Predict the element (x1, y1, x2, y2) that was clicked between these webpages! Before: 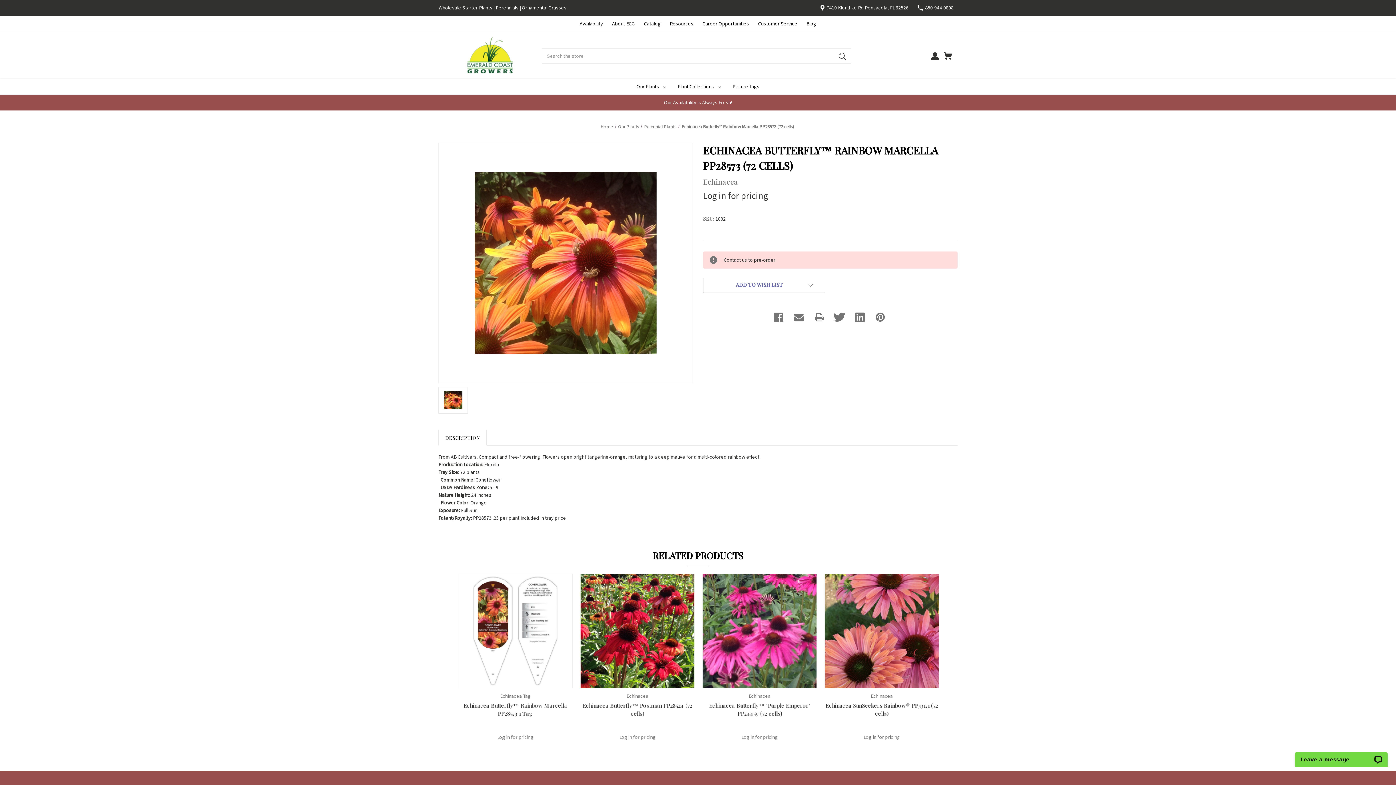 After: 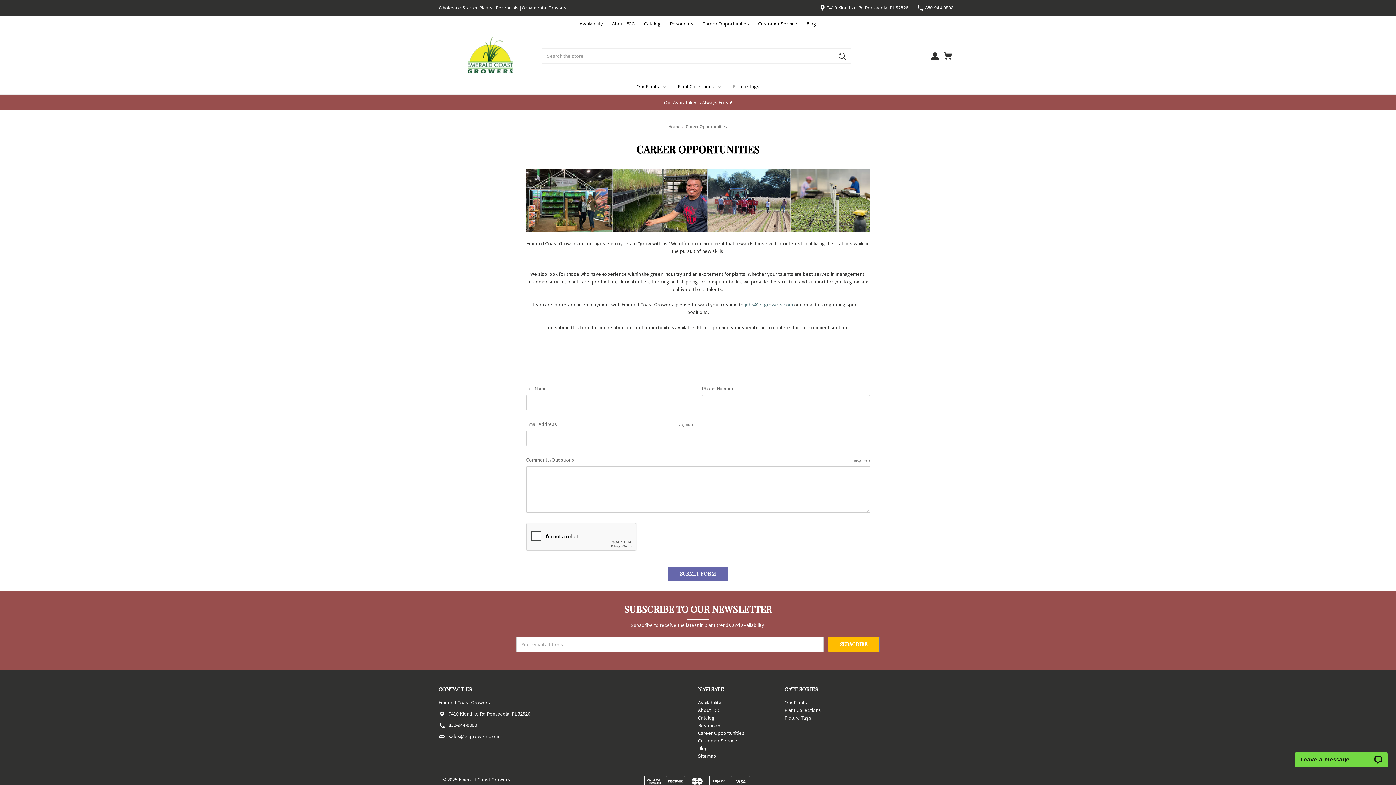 Action: bbox: (698, 15, 753, 31) label: Career Opportunities